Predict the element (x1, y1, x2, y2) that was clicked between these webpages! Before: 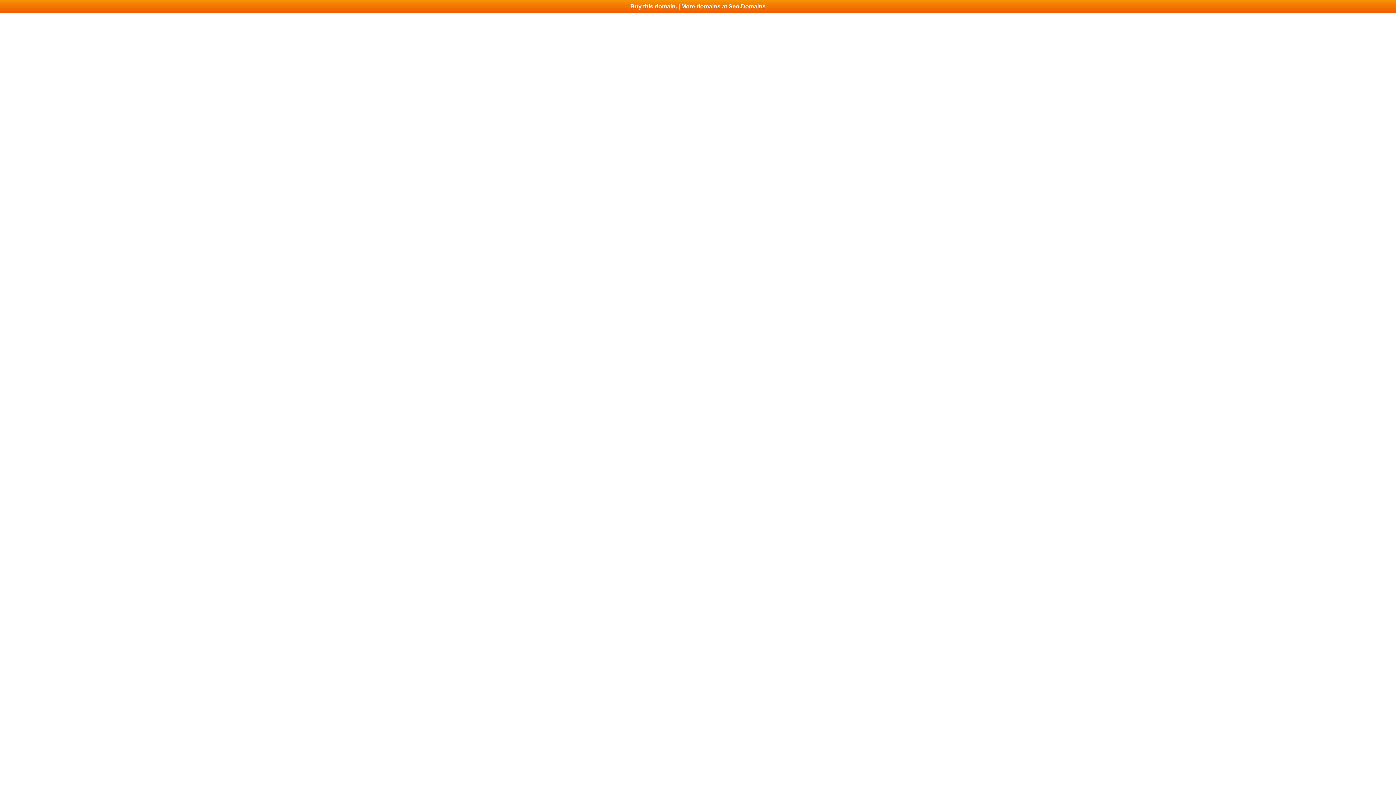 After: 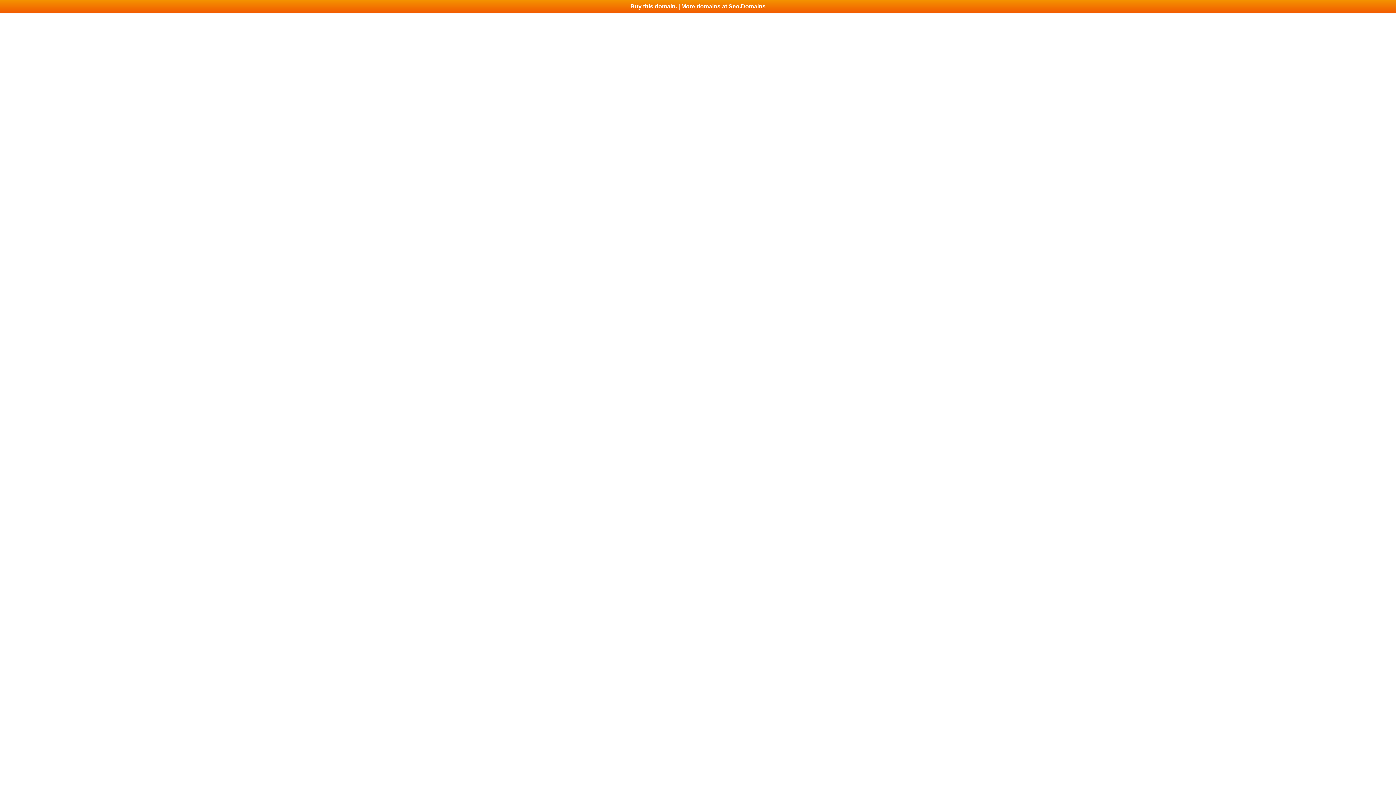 Action: label: Buy this domain. | More domains at Seo.Domains bbox: (0, 0, 1396, 13)